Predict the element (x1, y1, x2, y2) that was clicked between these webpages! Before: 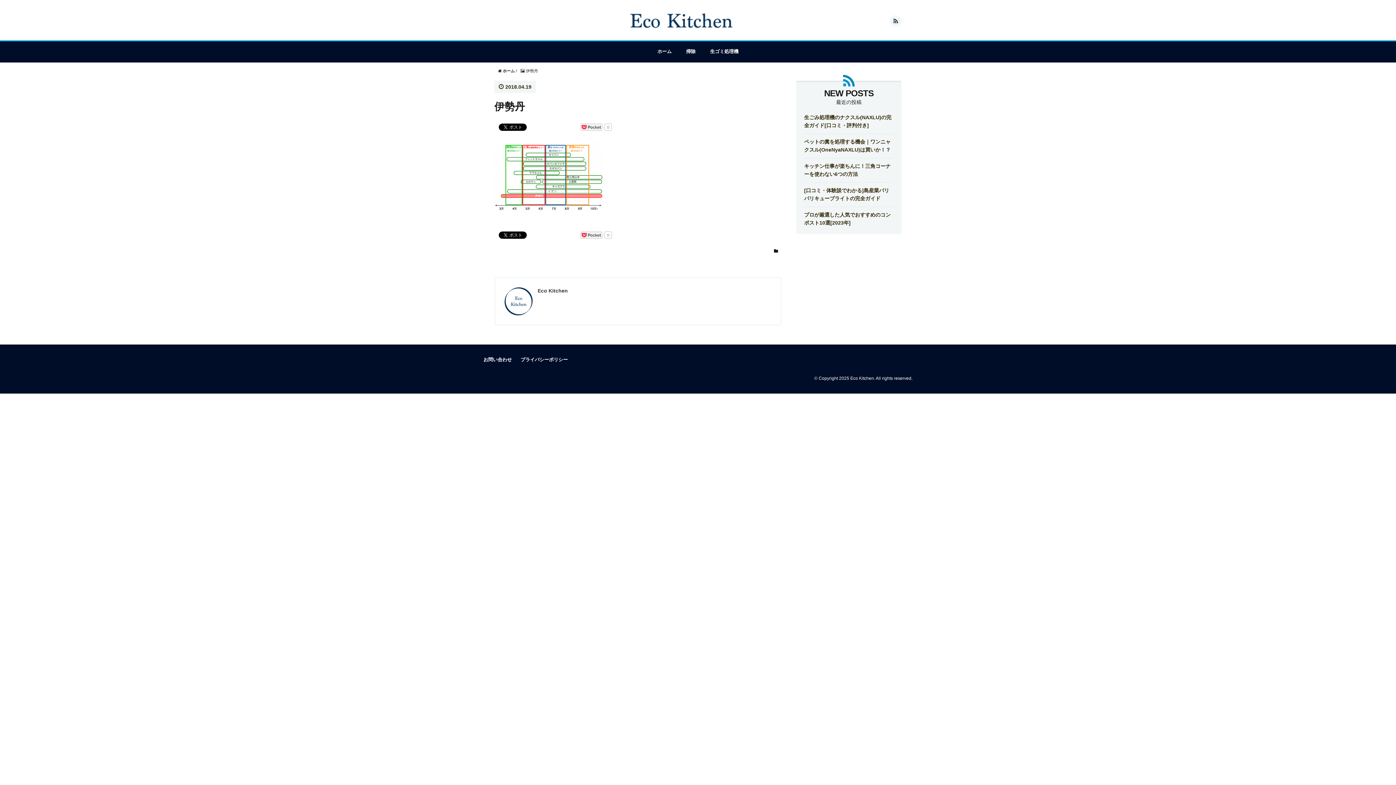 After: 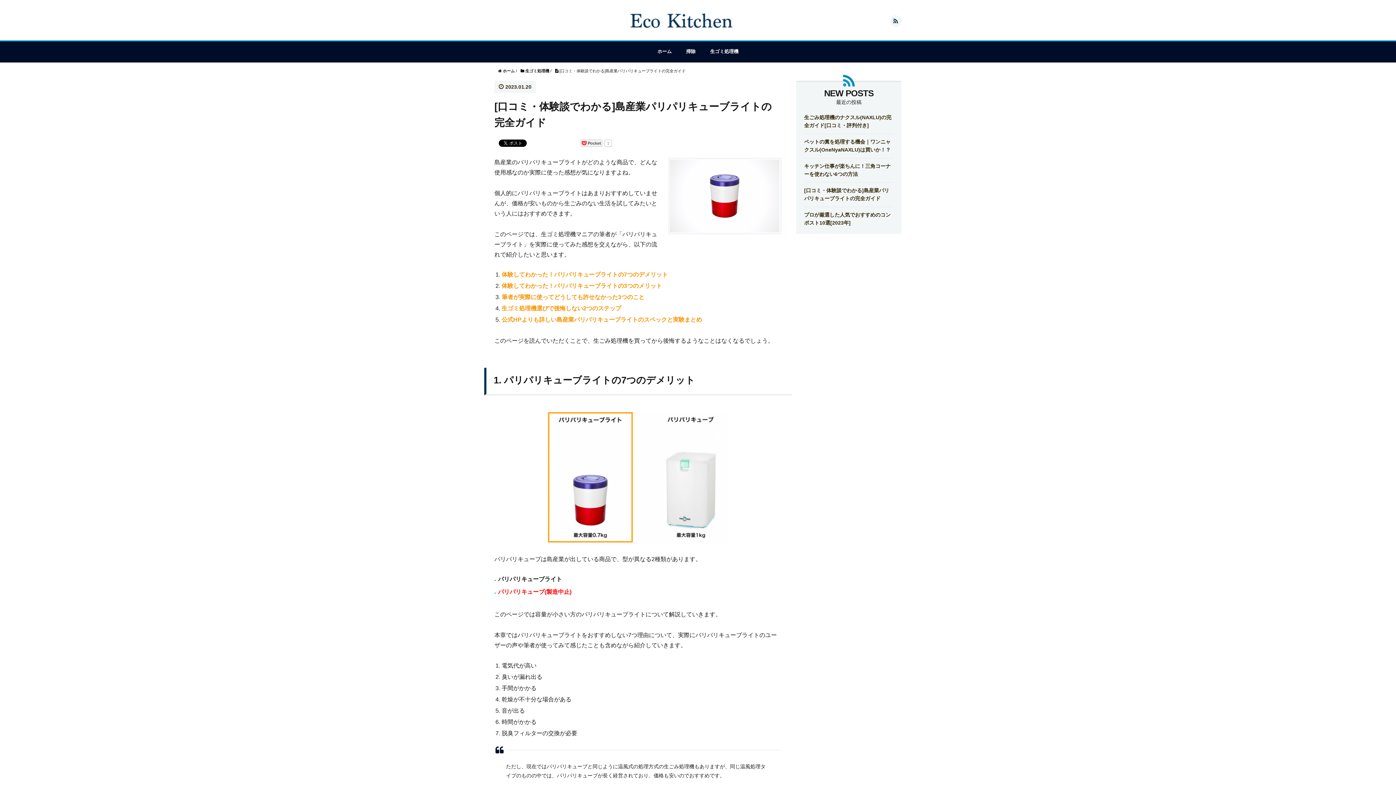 Action: bbox: (804, 186, 893, 202) label: [口コミ・体験談でわかる]島産業パリパリキューブライトの完全ガイド